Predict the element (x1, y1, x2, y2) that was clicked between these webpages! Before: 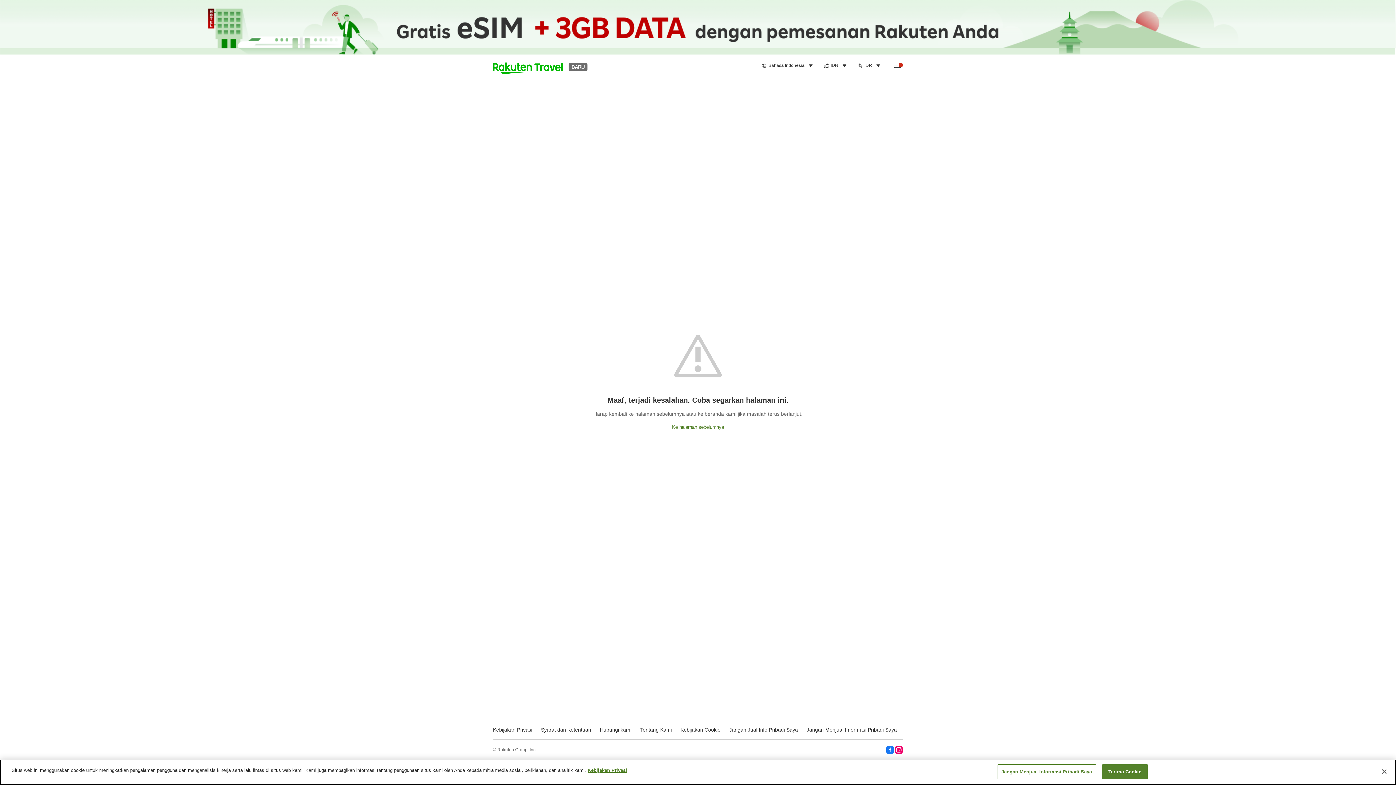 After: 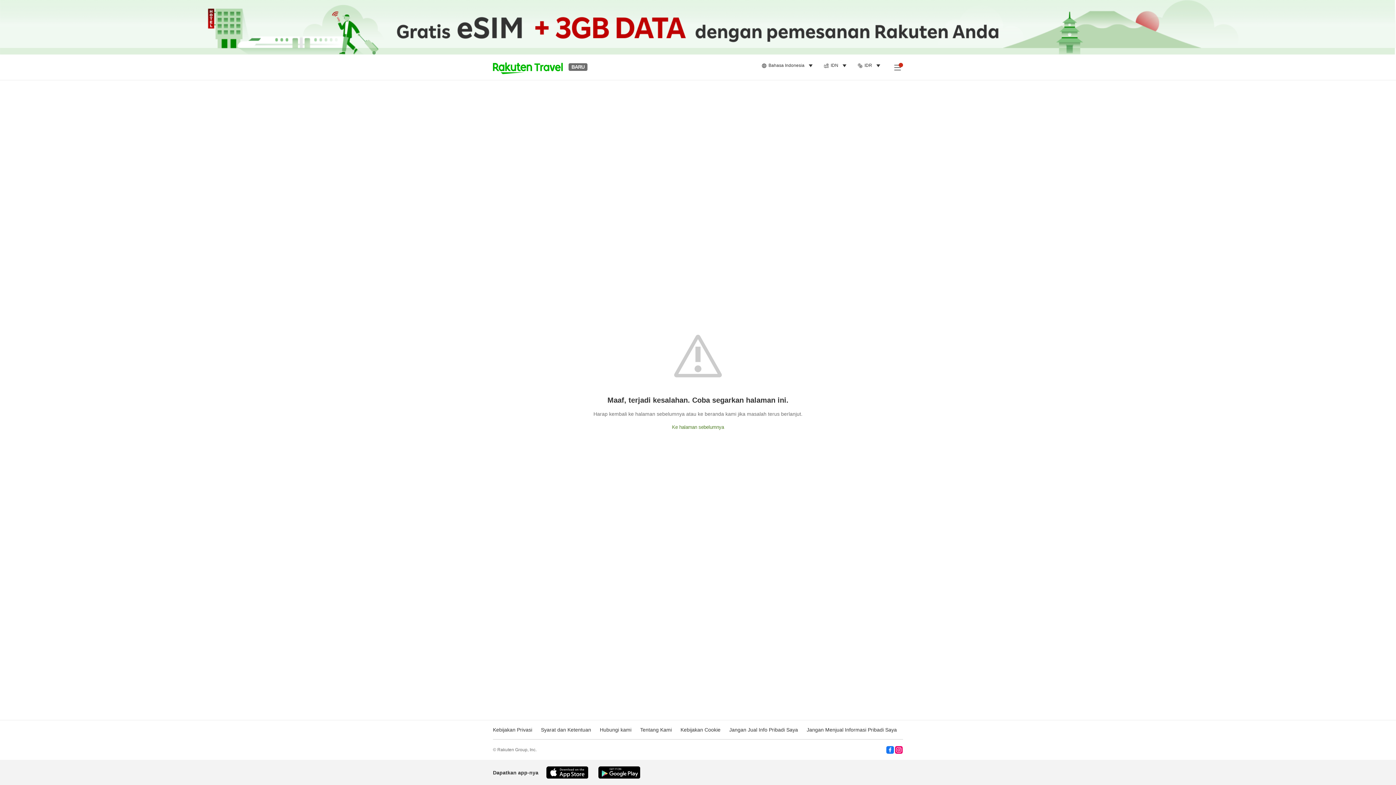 Action: bbox: (1102, 764, 1147, 779) label: Terima Cookie